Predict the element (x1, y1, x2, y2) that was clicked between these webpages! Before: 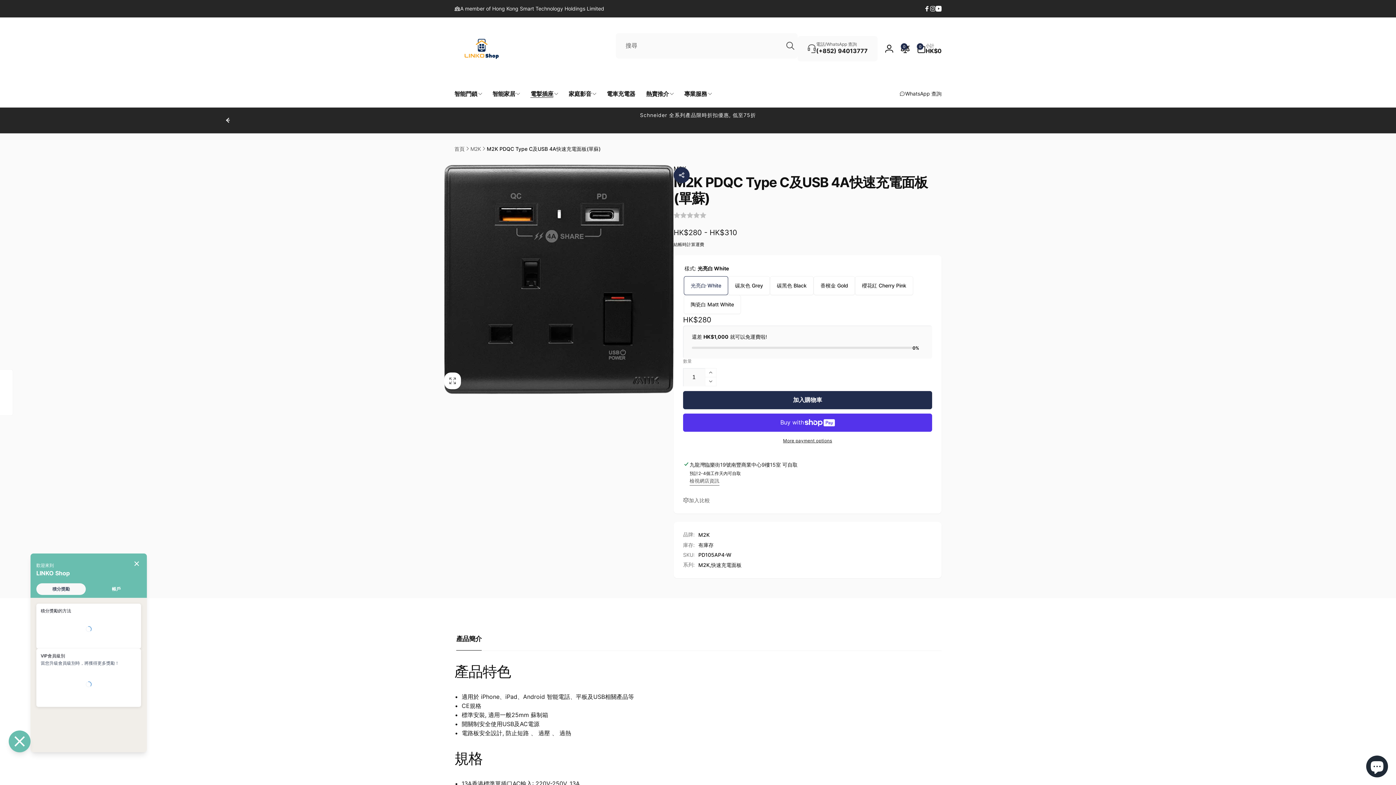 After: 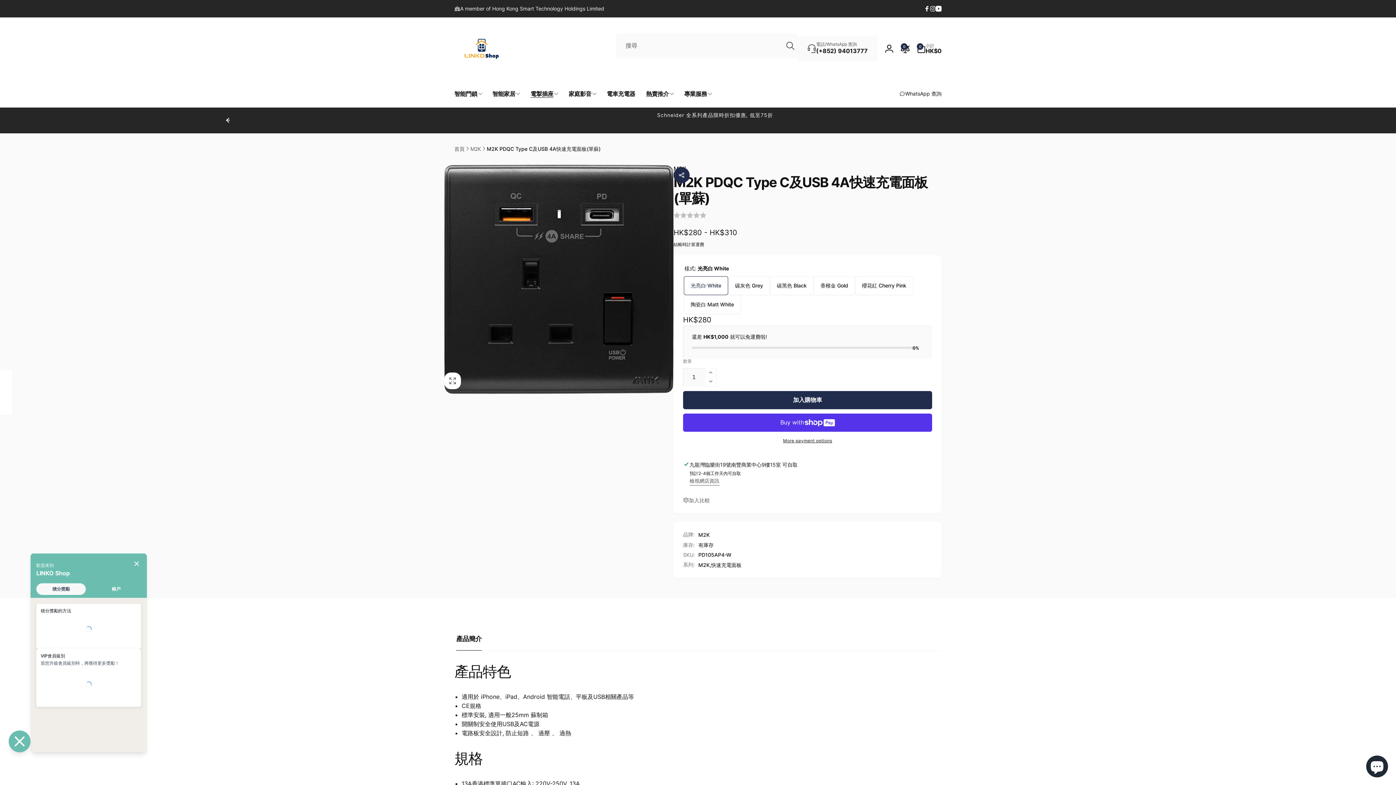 Action: label: Youtube bbox: (936, 5, 941, 11)